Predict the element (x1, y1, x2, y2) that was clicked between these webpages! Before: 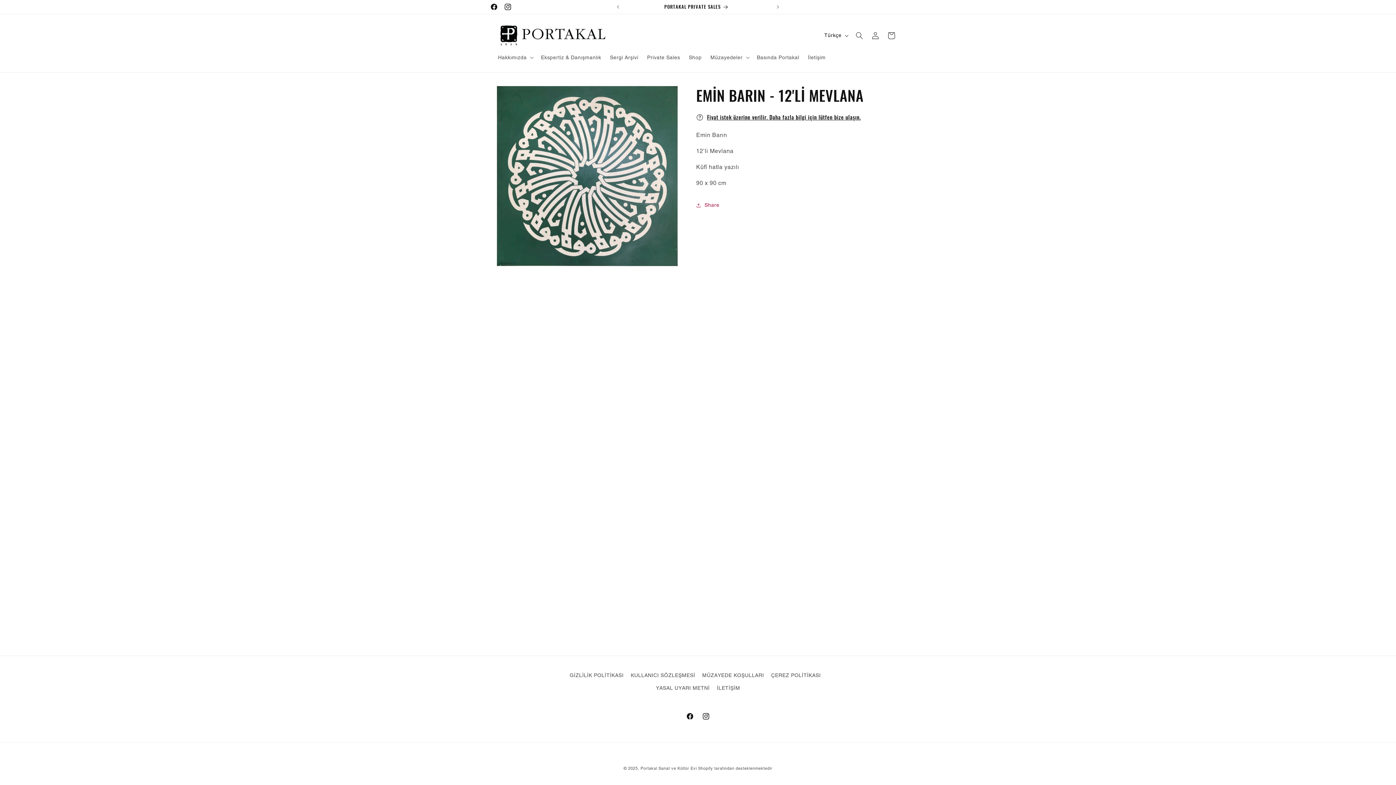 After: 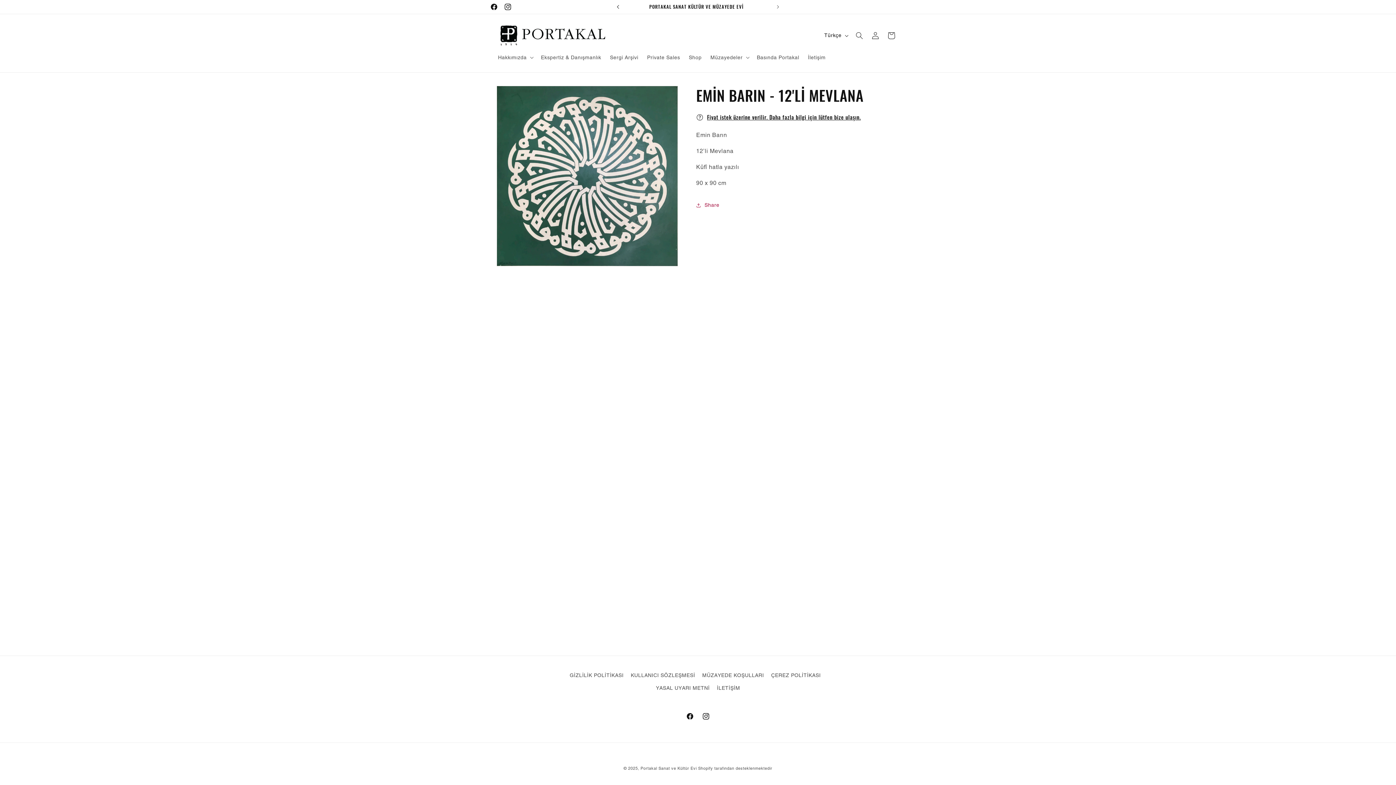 Action: bbox: (610, 0, 626, 13) label: Önceki duyuru